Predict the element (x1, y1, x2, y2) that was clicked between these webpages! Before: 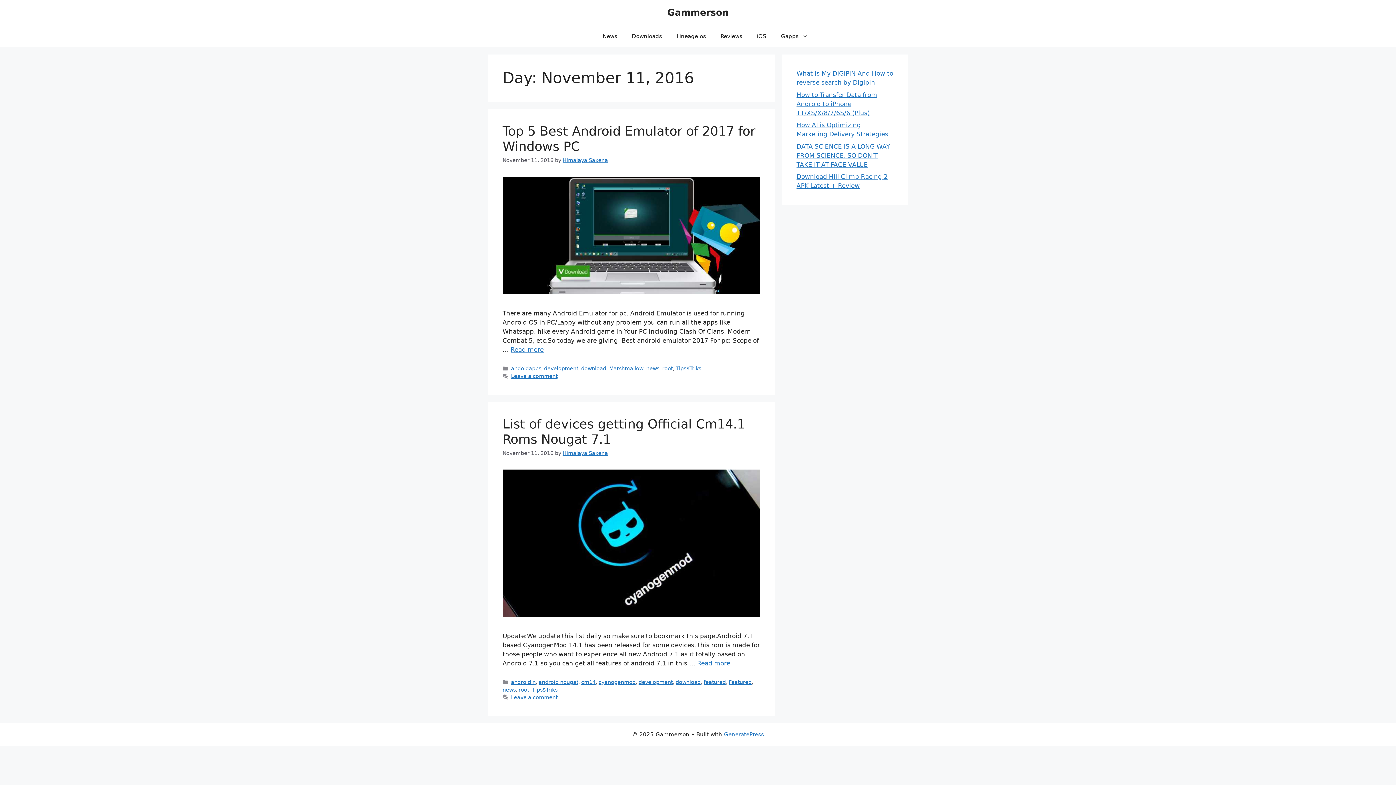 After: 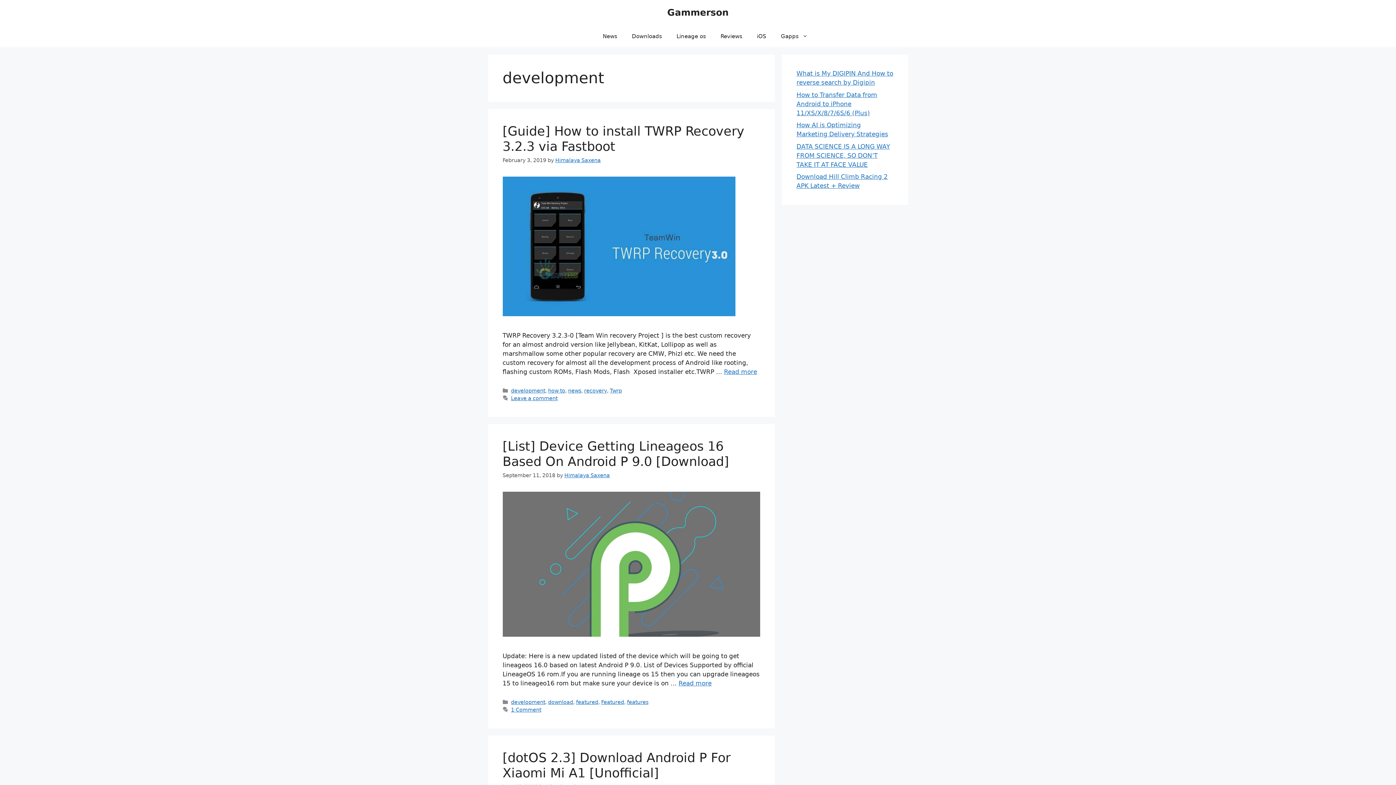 Action: bbox: (638, 679, 672, 685) label: development